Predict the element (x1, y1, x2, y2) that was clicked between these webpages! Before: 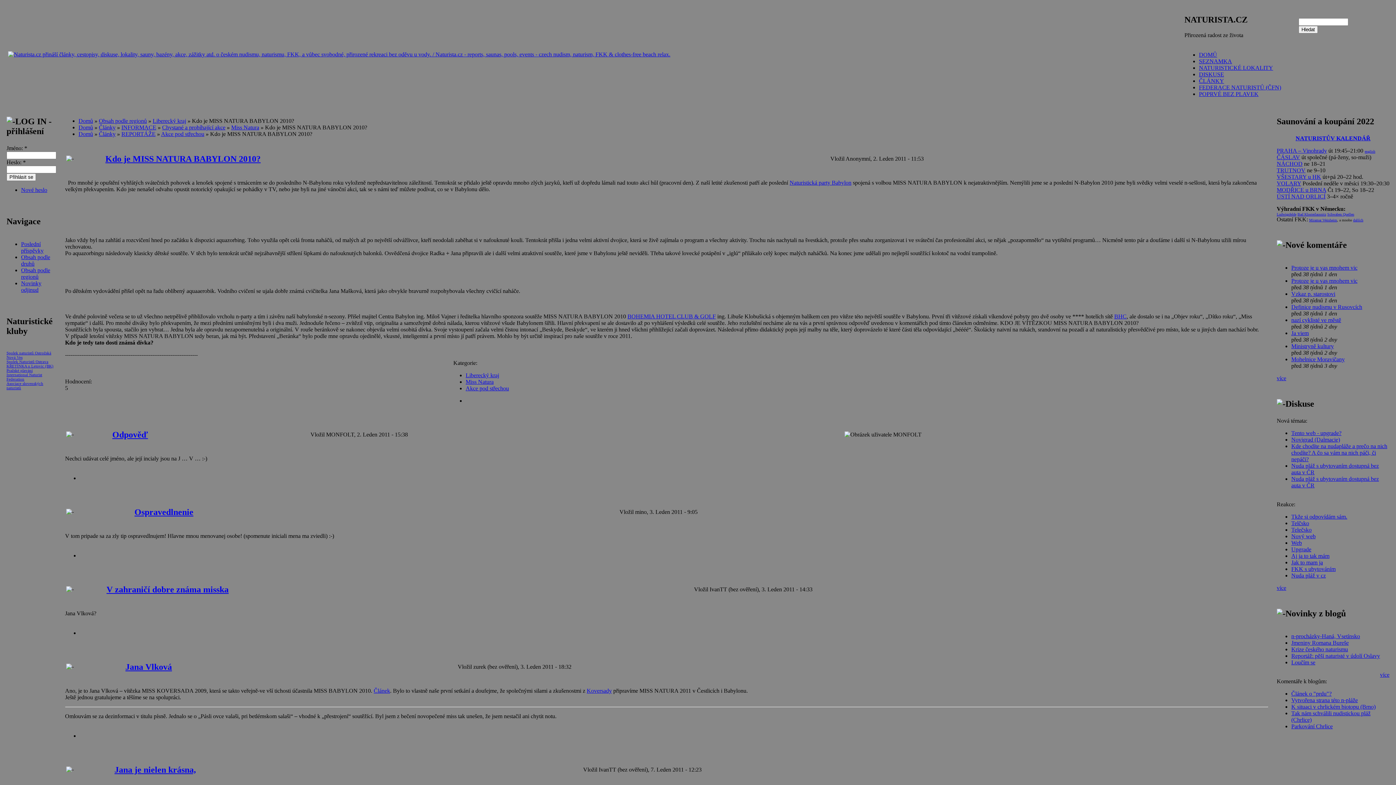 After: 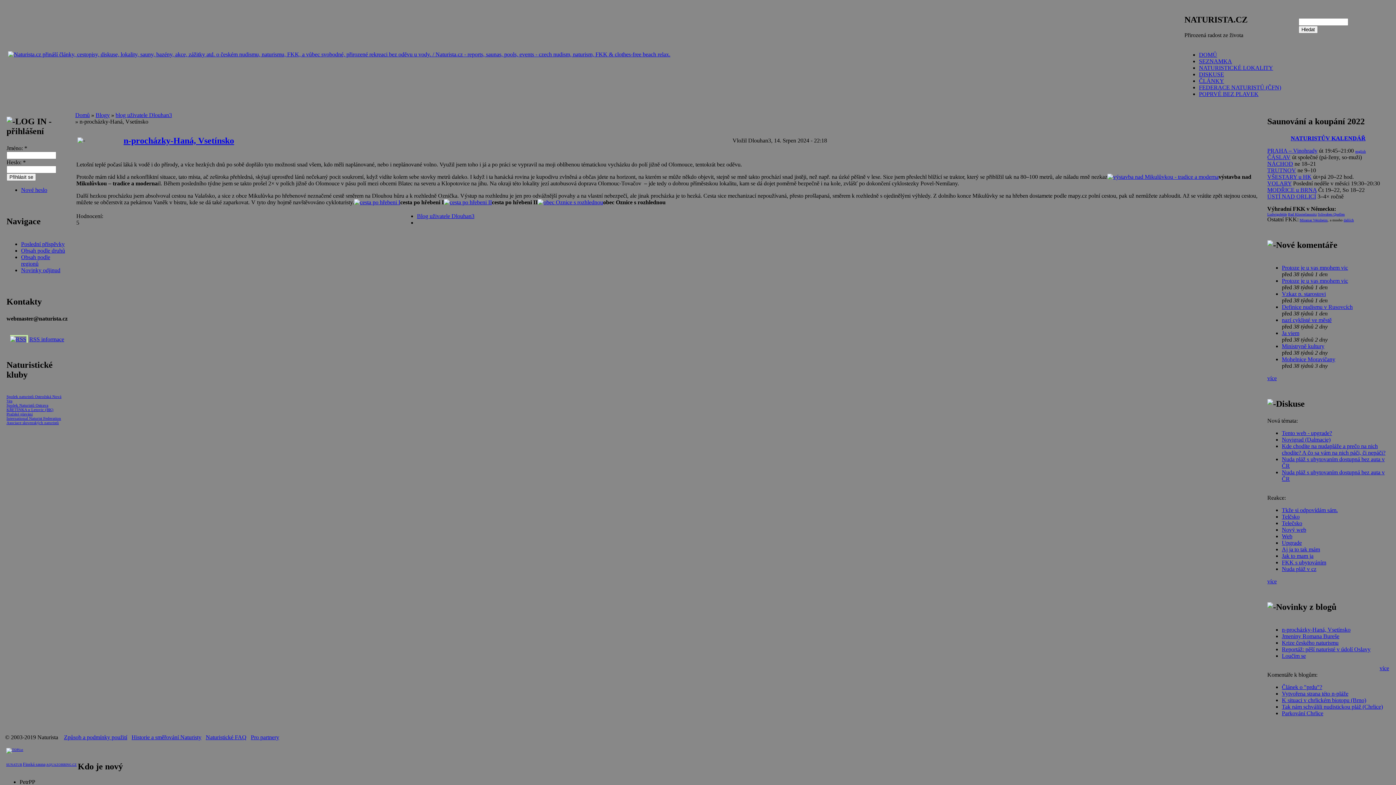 Action: label: n-procházky-Haná, Vsetínsko bbox: (1291, 633, 1360, 639)